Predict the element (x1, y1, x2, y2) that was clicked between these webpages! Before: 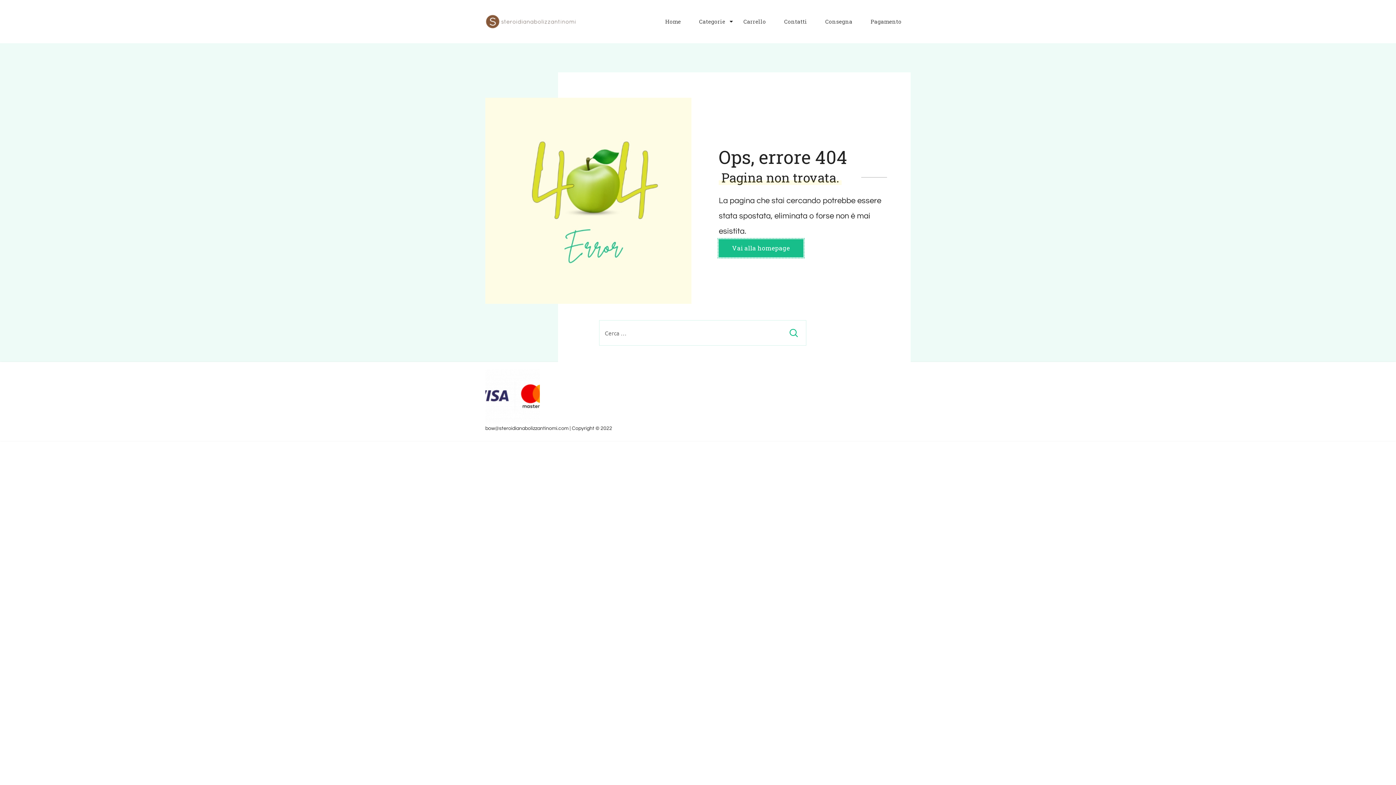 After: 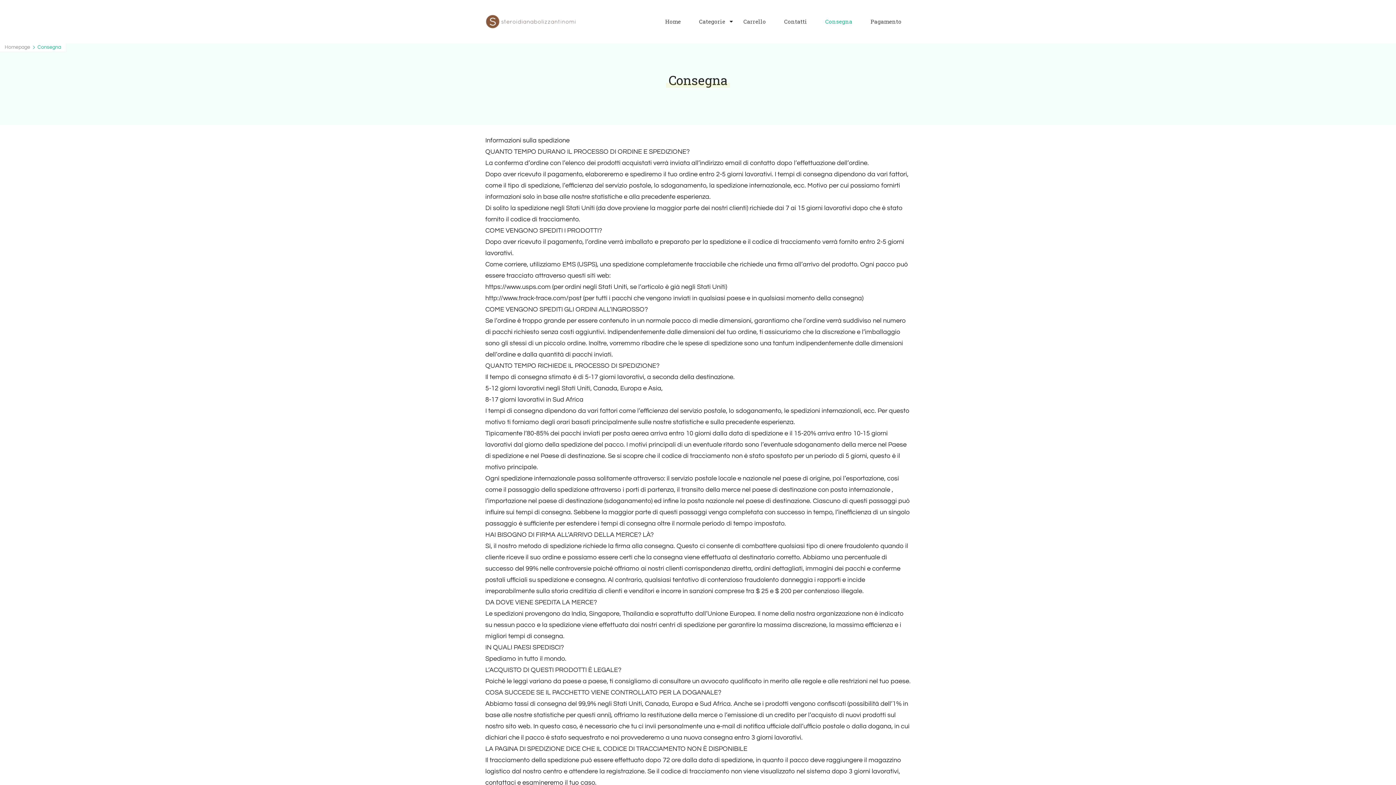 Action: bbox: (825, 18, 852, 24) label: Consegna